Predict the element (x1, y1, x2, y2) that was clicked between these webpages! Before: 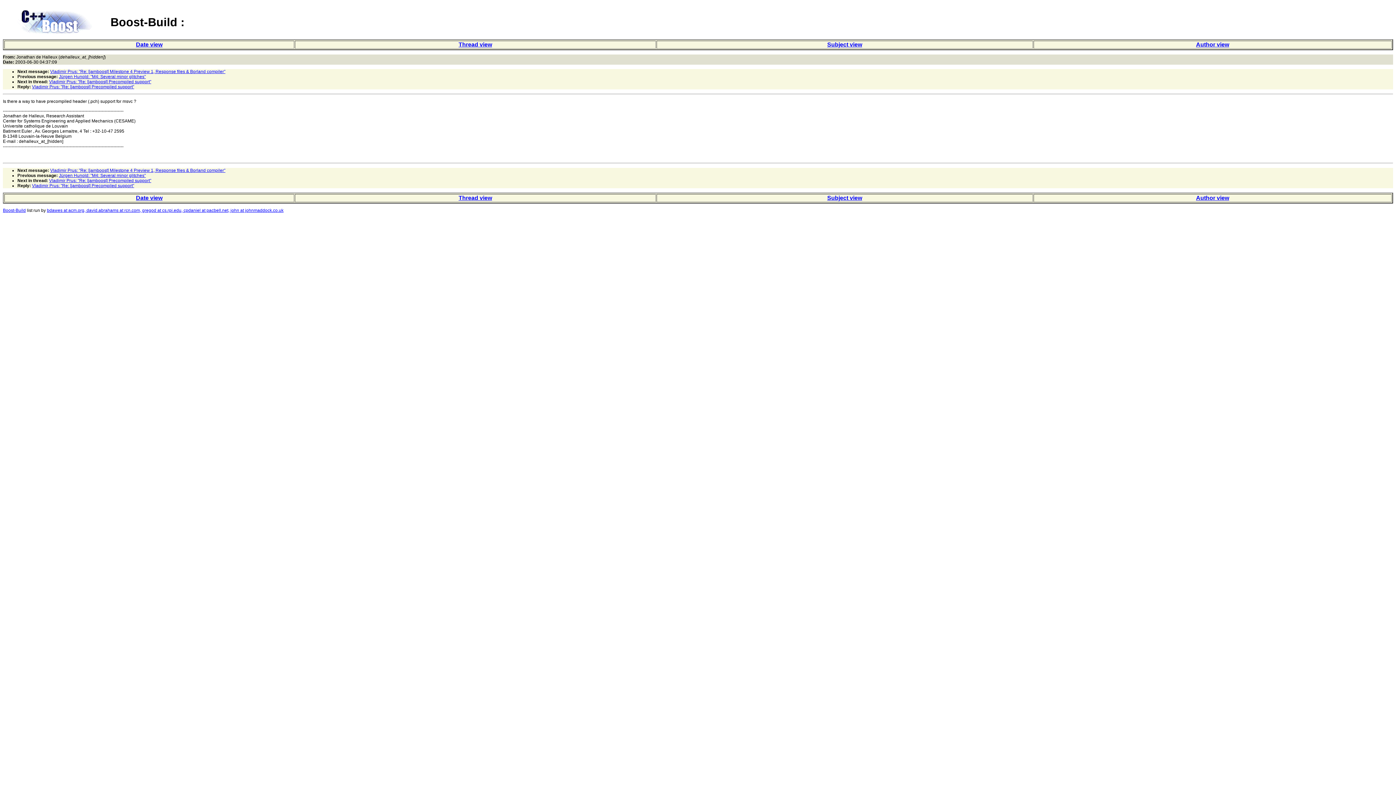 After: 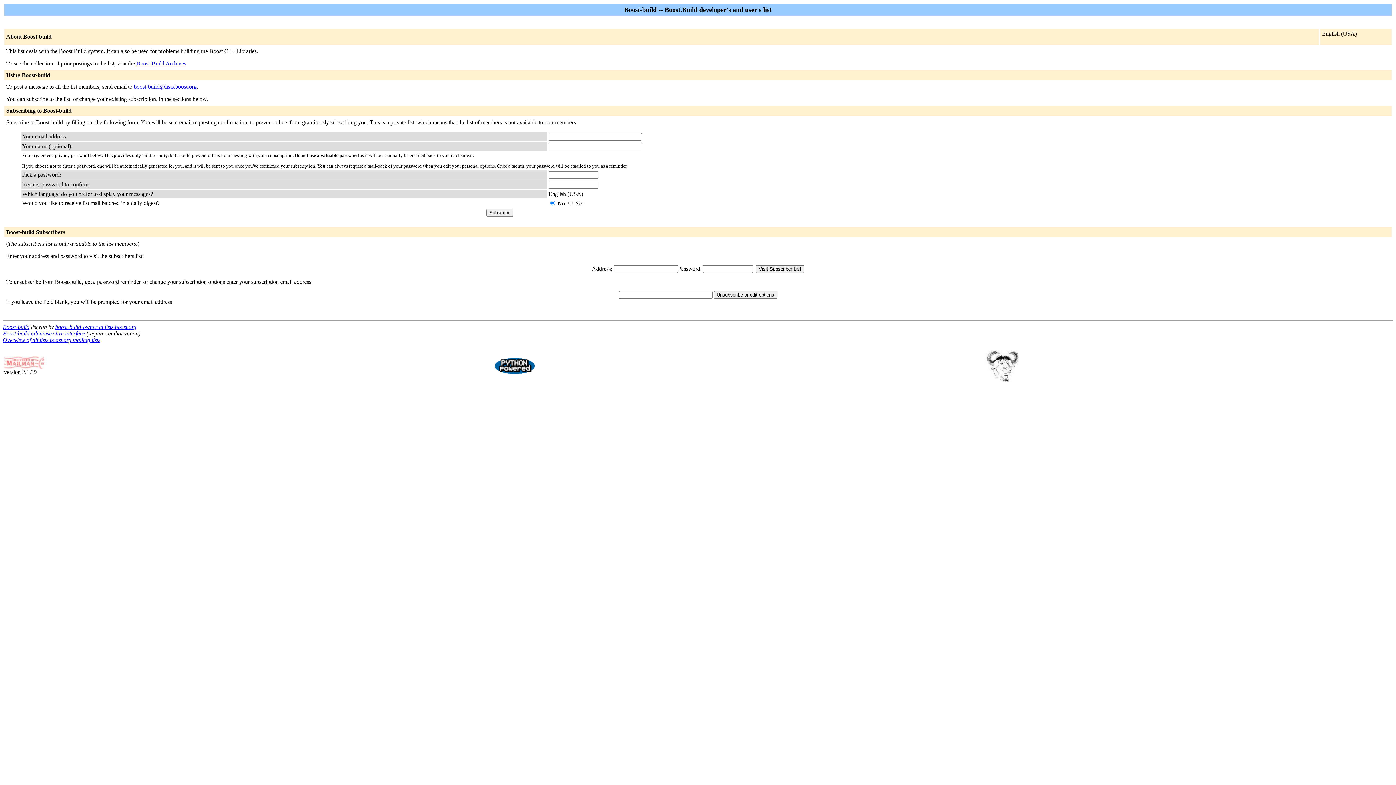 Action: bbox: (2, 208, 25, 213) label: Boost-Build